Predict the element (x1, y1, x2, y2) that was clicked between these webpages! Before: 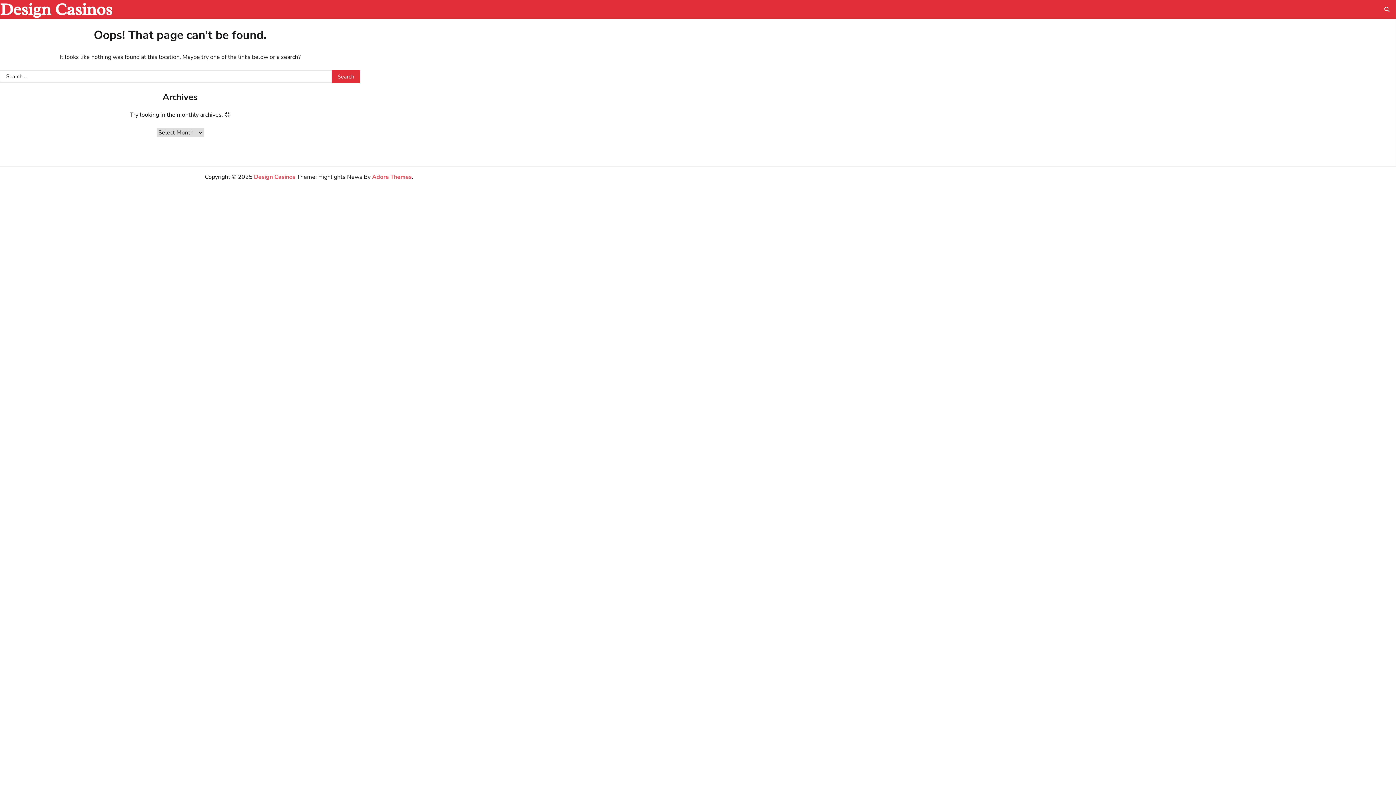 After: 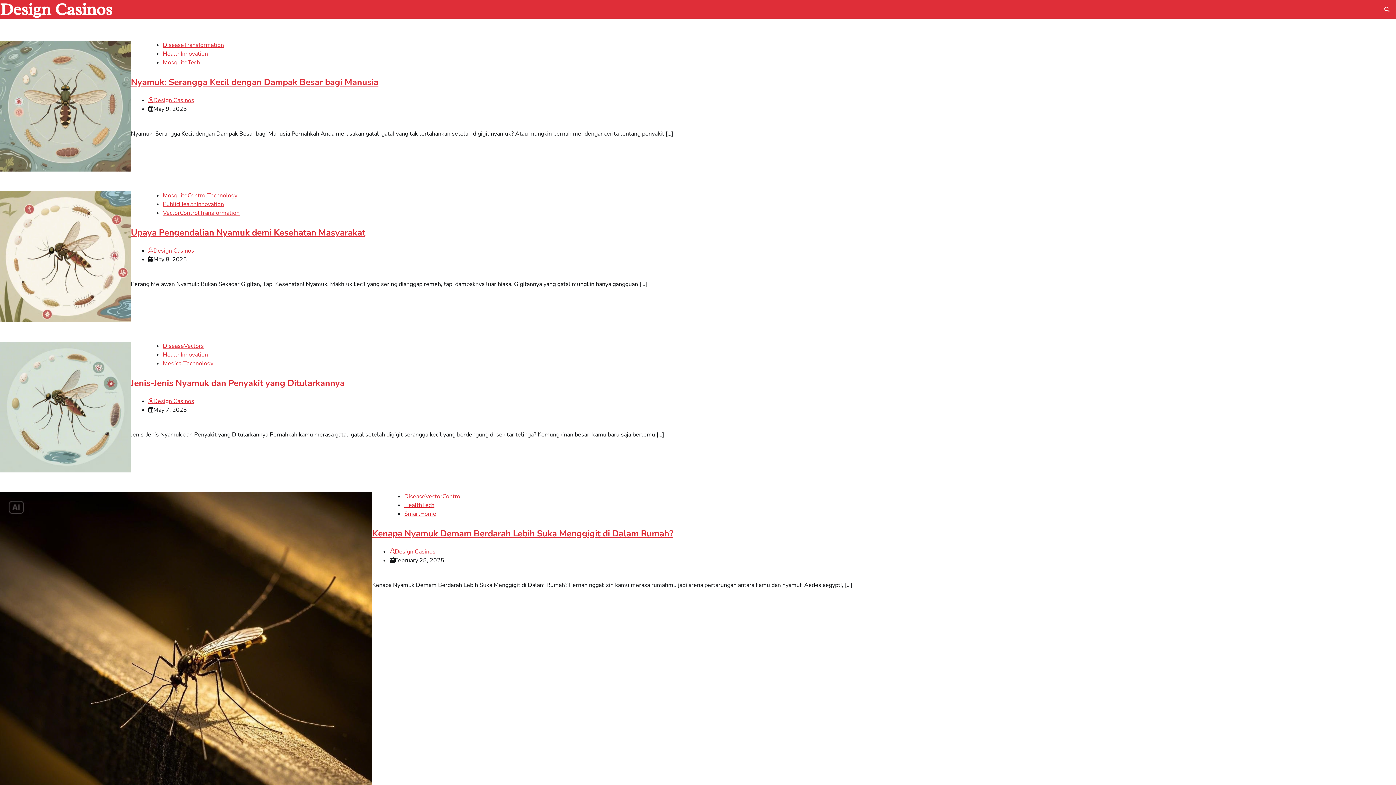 Action: label: Design Casinos bbox: (0, -1, 112, 20)